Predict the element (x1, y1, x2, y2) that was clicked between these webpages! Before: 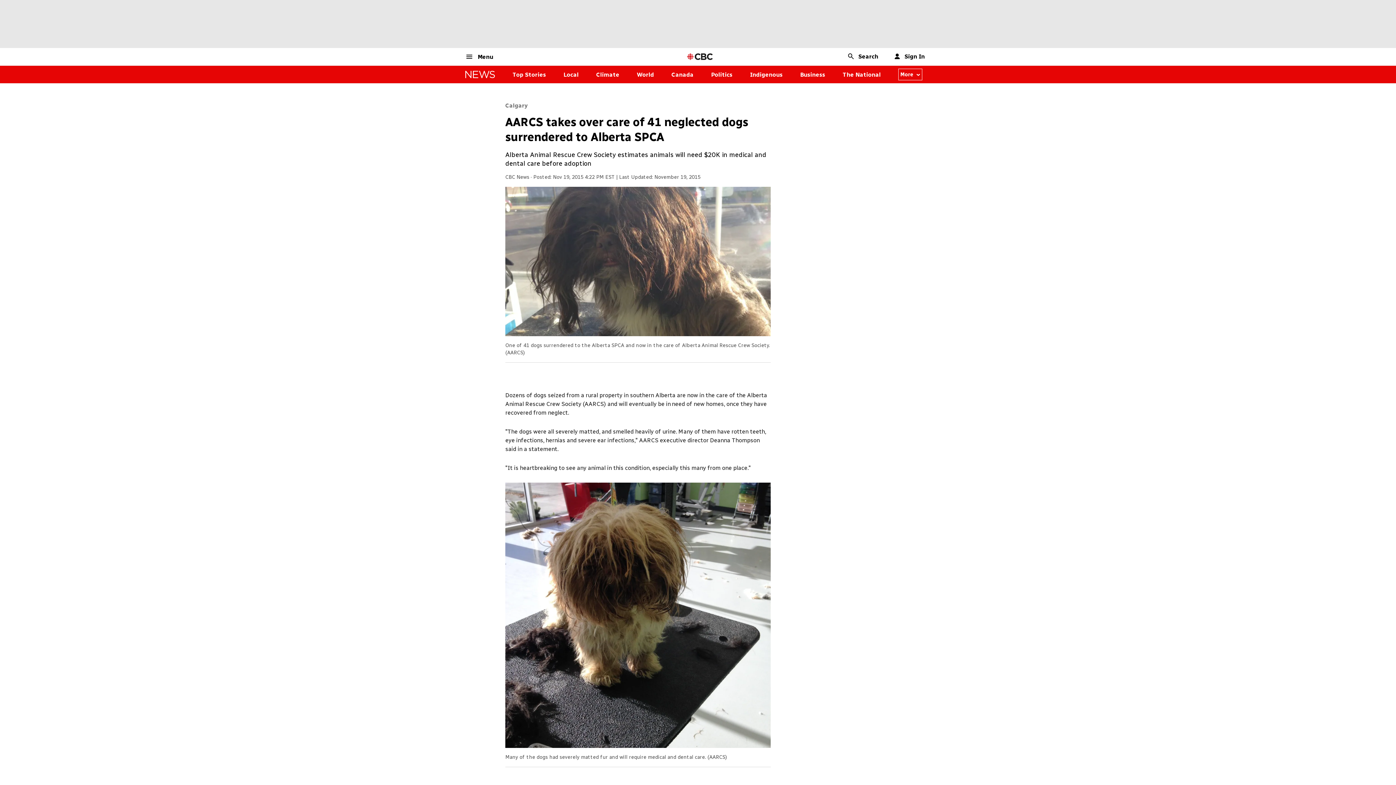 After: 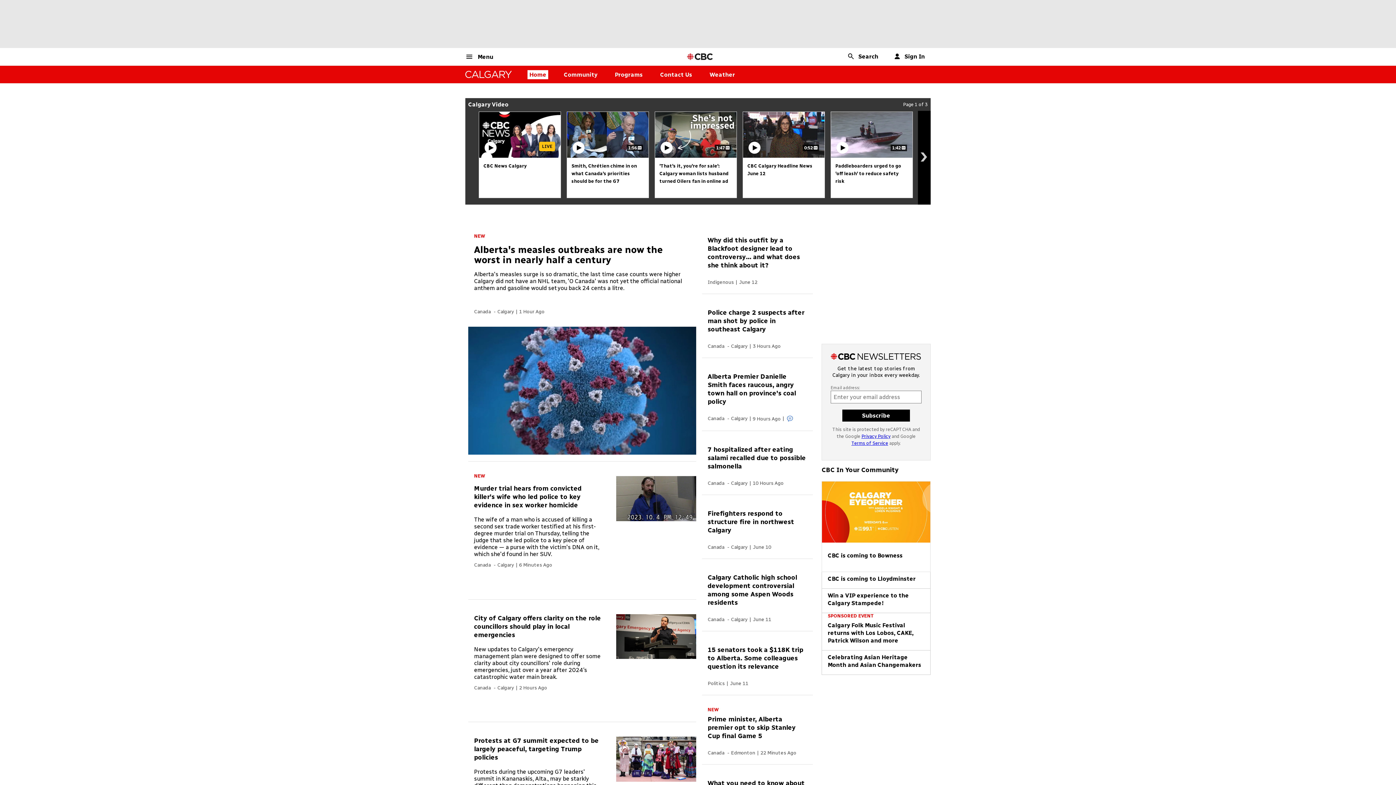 Action: bbox: (505, 102, 527, 109) label: Calgary